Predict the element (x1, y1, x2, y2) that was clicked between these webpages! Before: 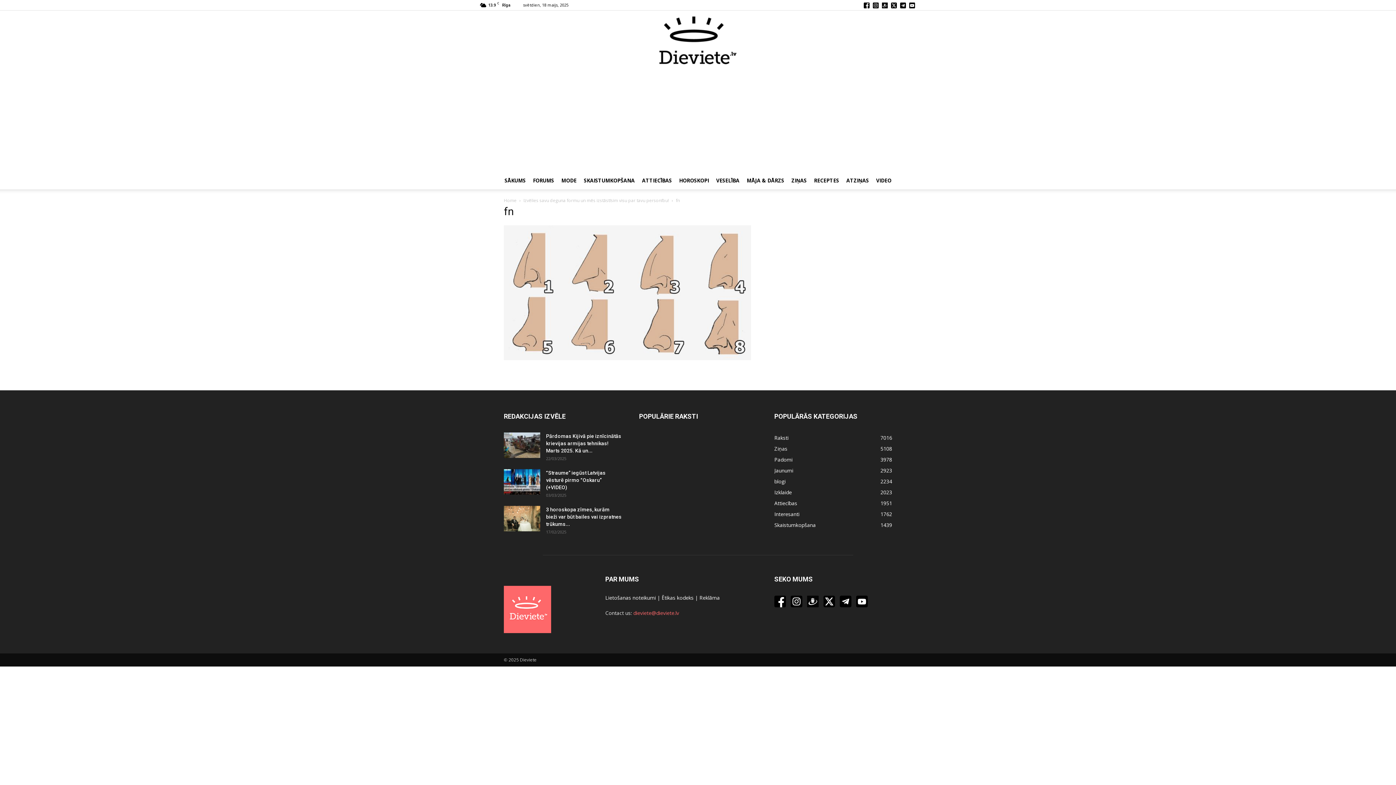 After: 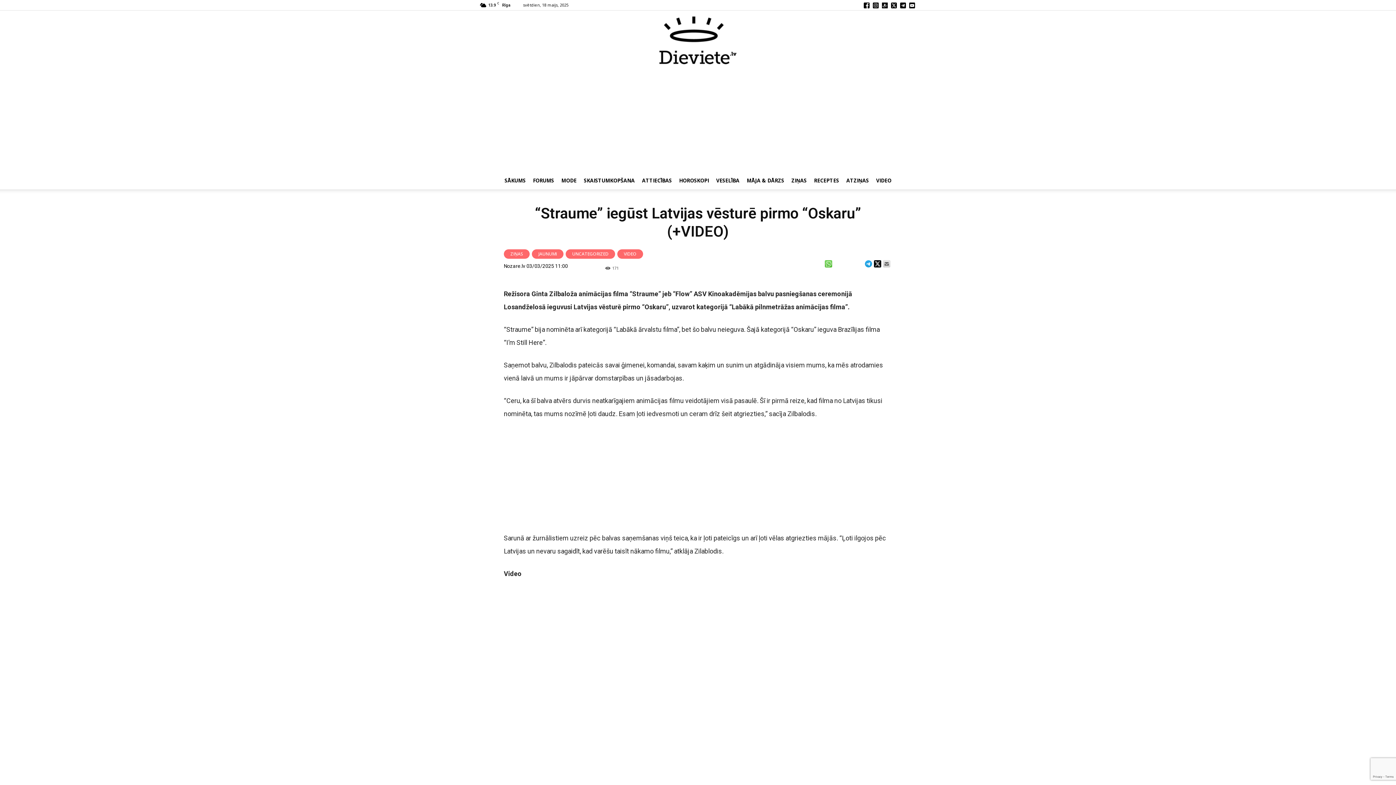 Action: bbox: (504, 469, 540, 494)